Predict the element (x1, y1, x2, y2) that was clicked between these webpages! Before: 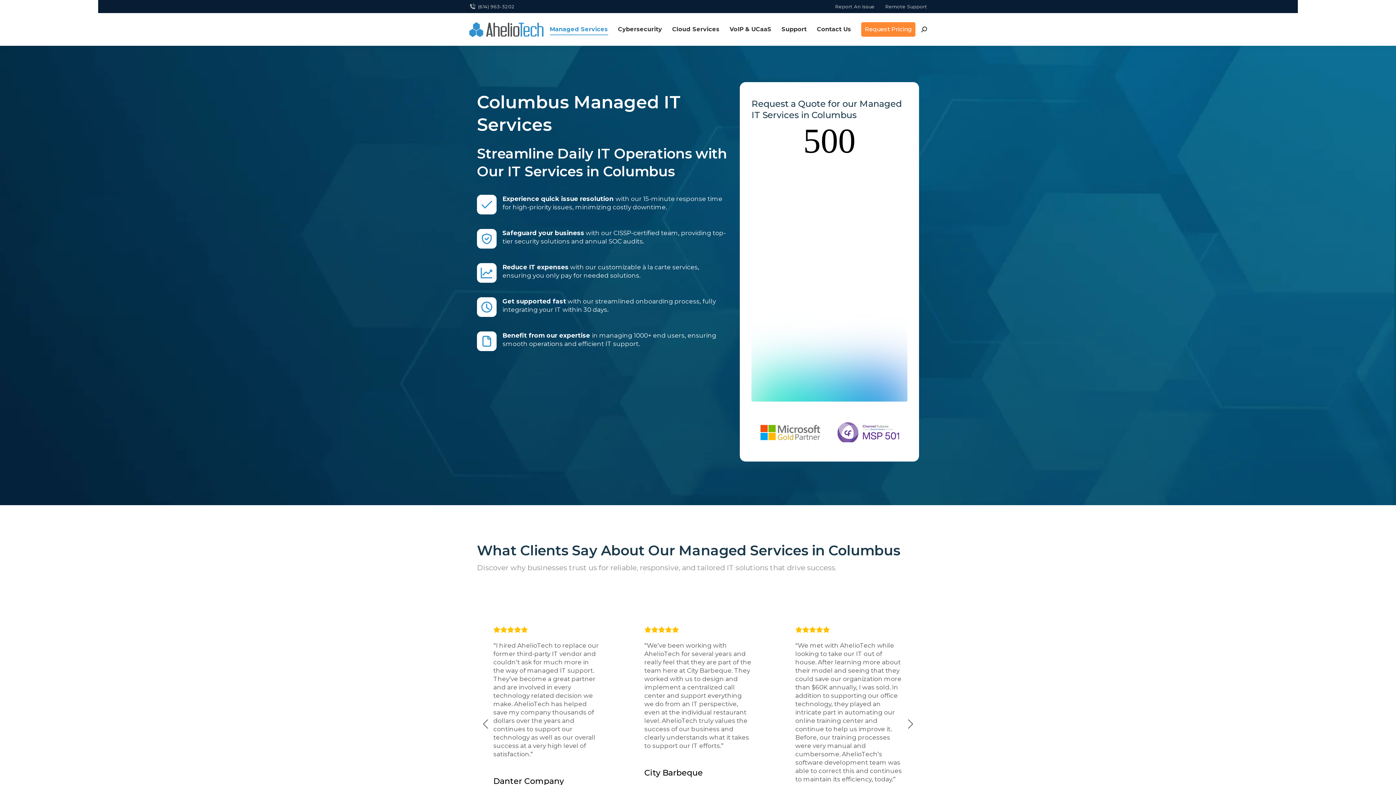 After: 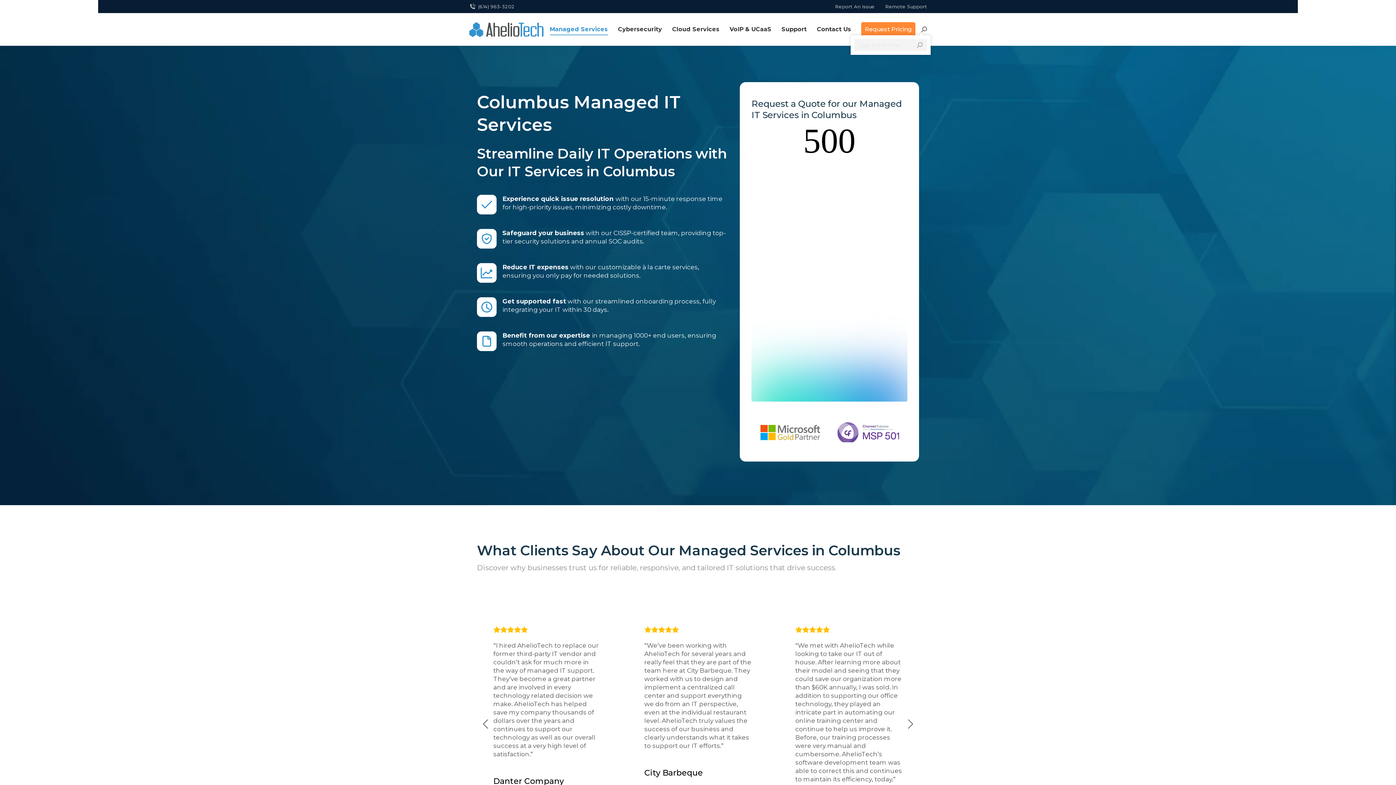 Action: bbox: (921, 26, 927, 32)